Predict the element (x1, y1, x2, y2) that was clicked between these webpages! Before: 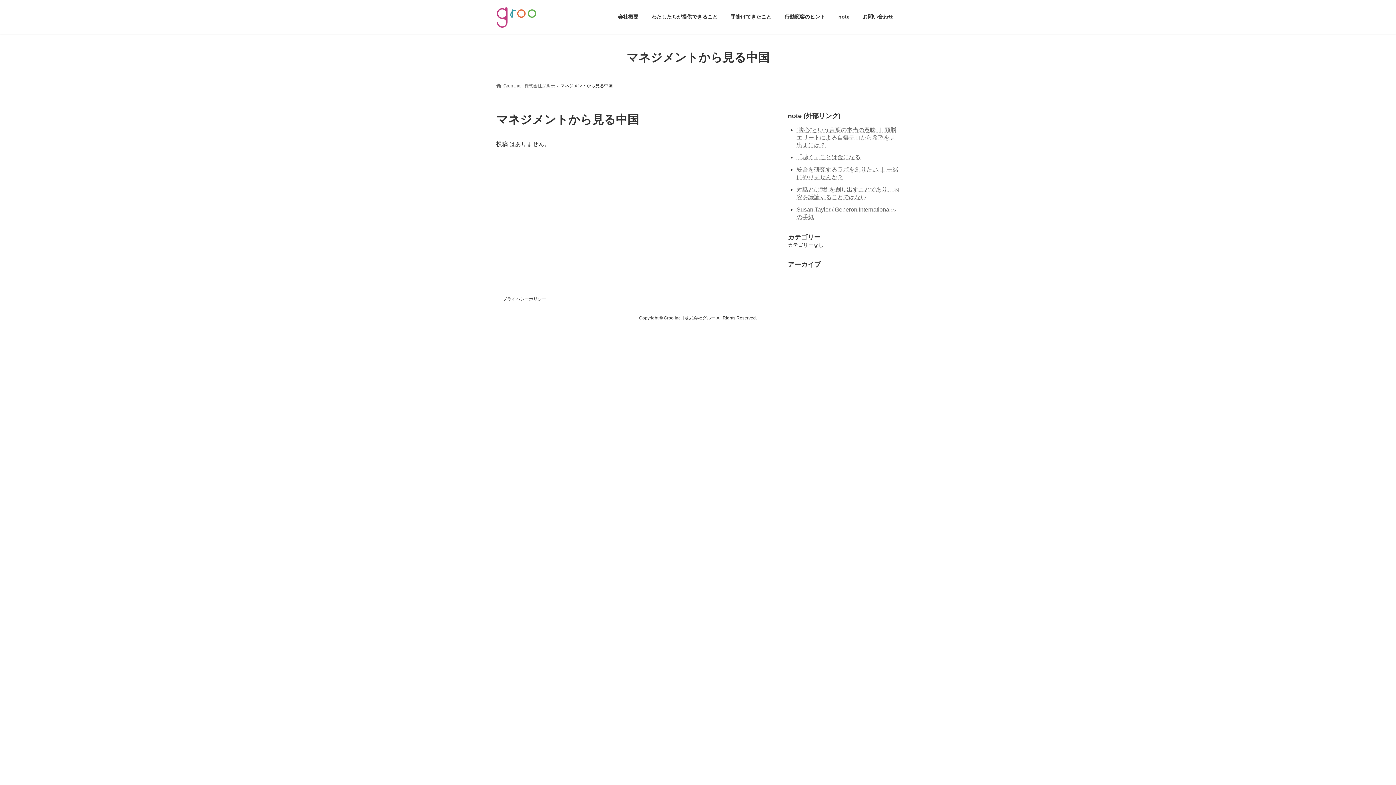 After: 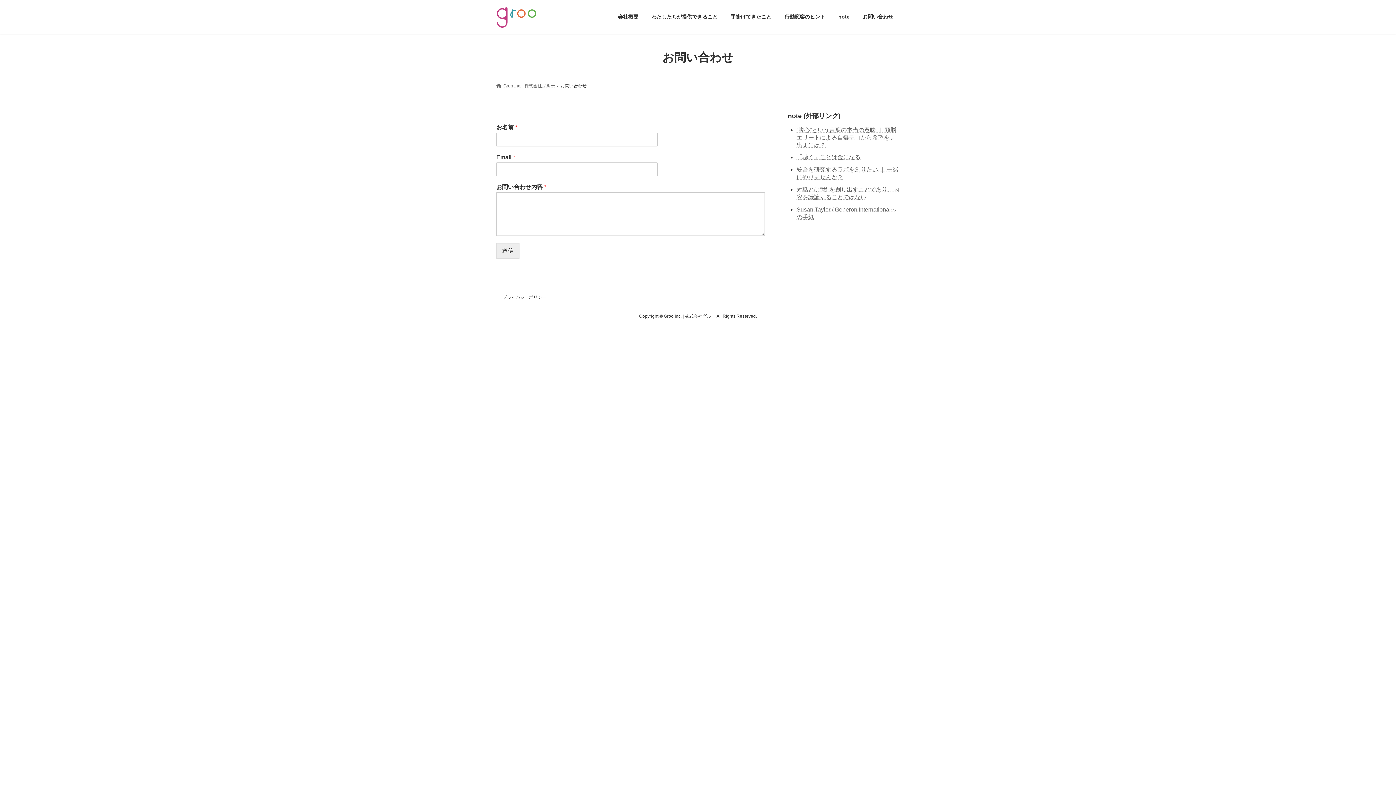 Action: bbox: (856, 8, 900, 25) label: お問い合わせ